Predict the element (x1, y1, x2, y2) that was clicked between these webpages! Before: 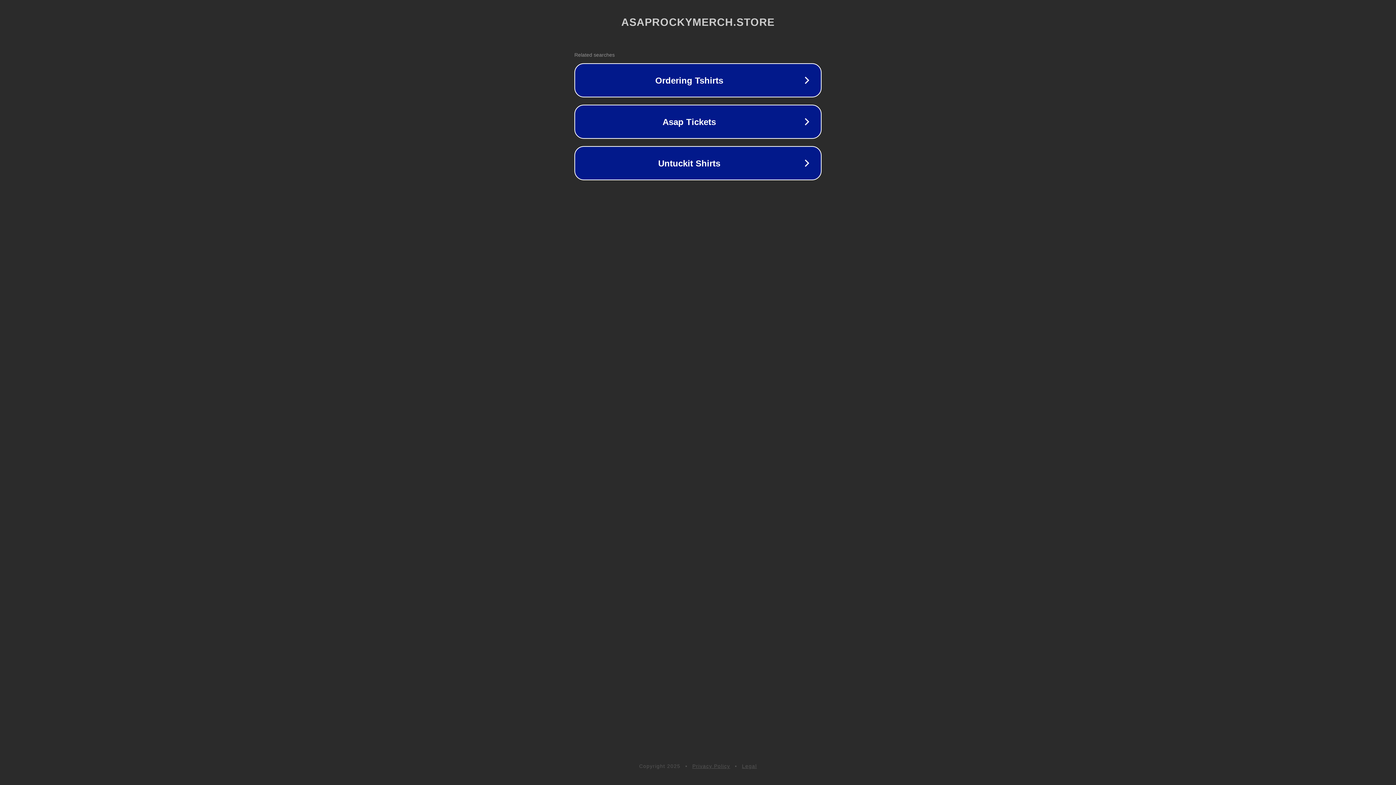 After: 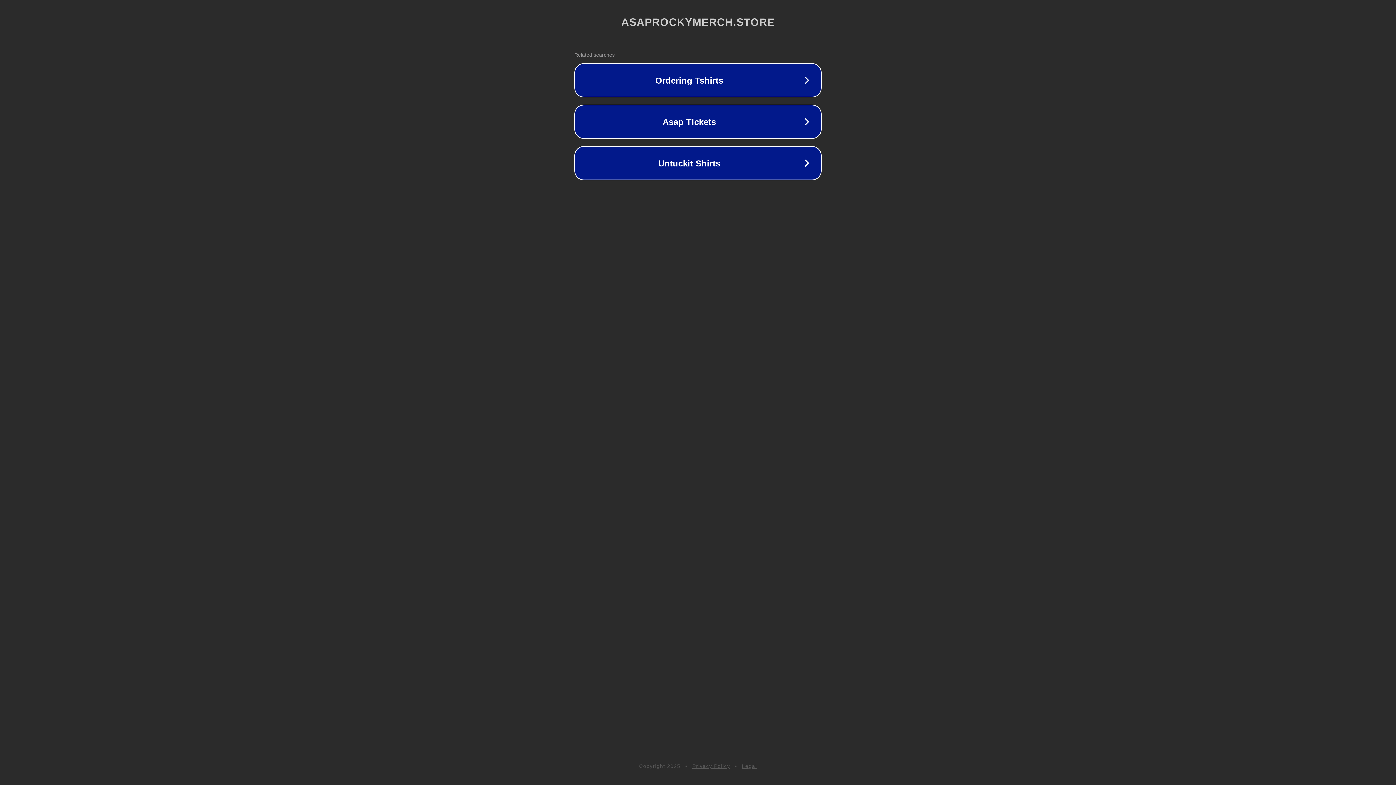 Action: label: Privacy Policy bbox: (692, 763, 730, 769)